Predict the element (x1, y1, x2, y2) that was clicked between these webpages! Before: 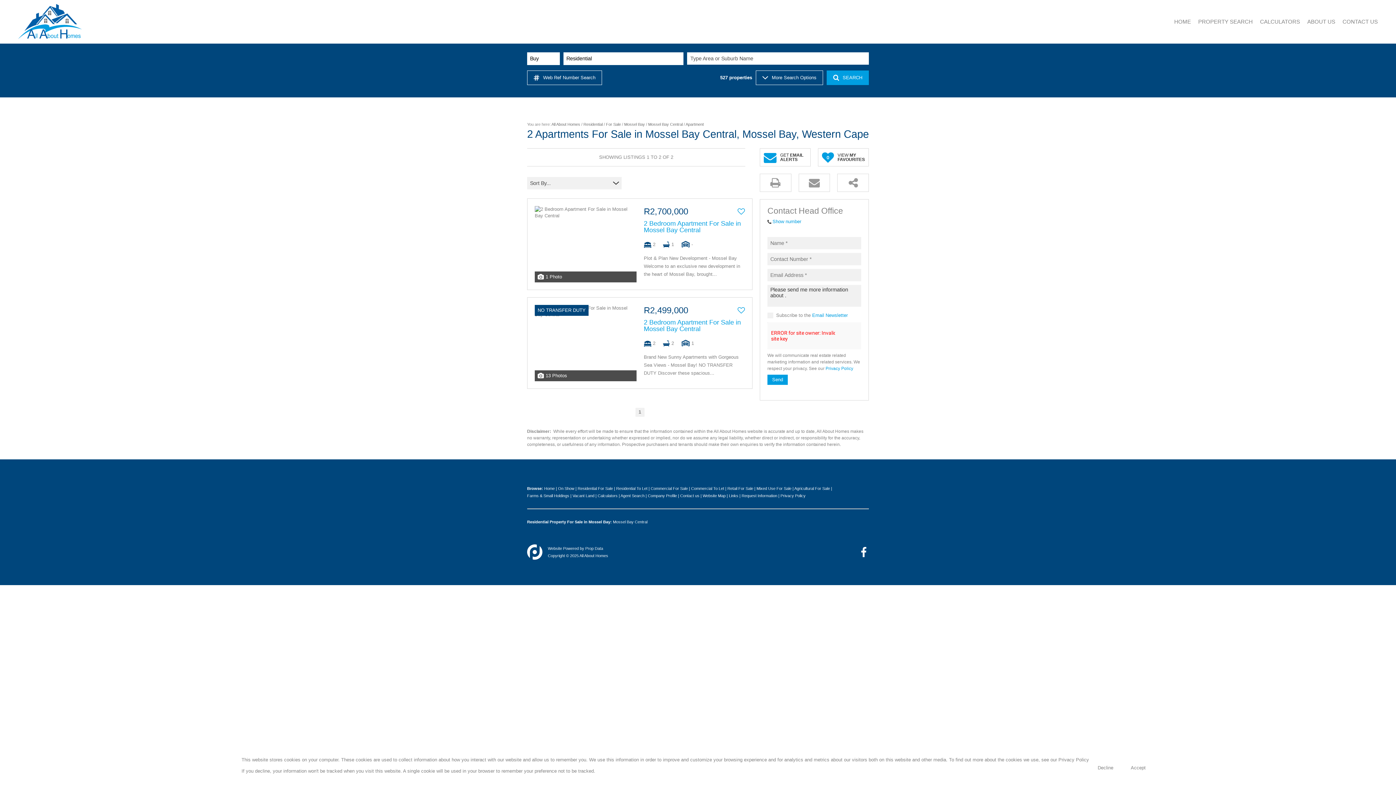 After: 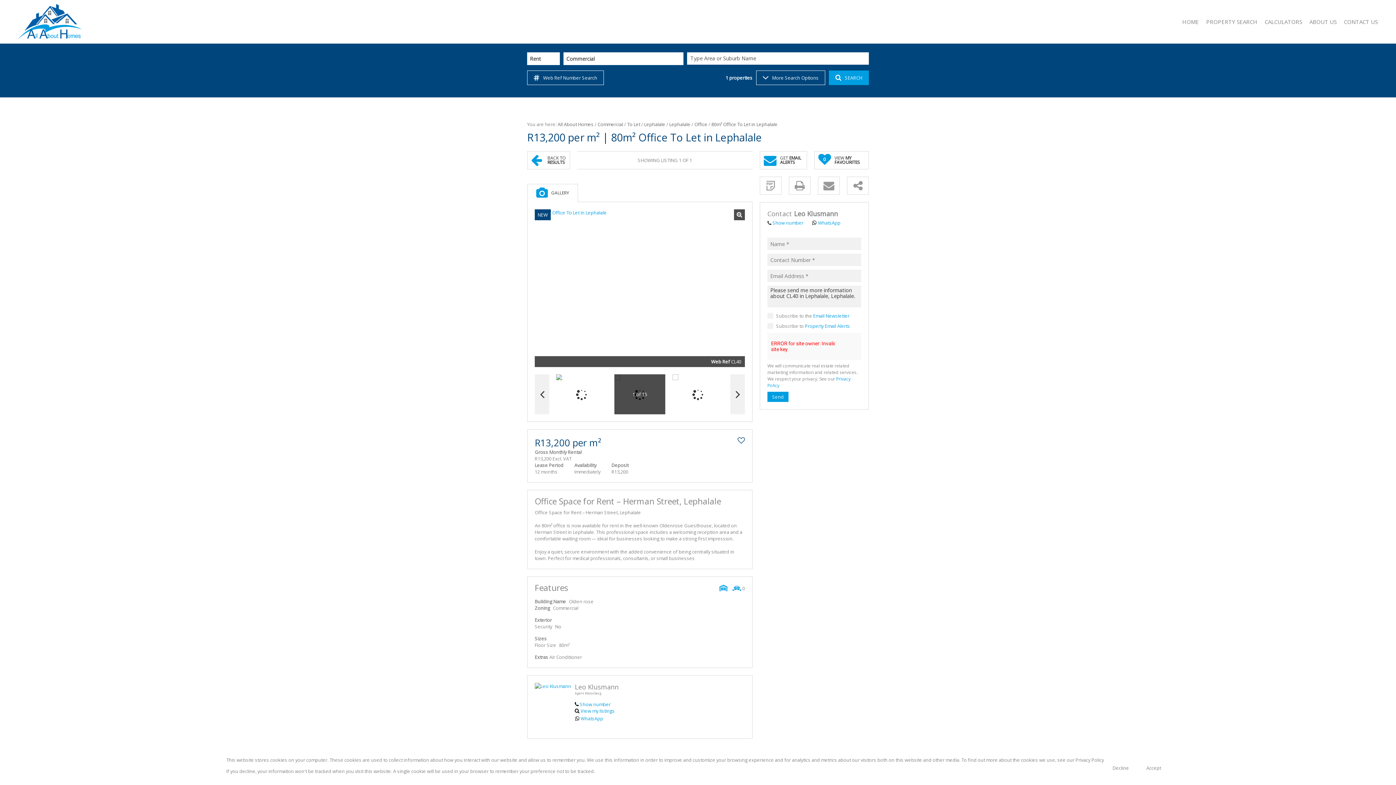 Action: label: Commercial To Let bbox: (691, 486, 724, 490)